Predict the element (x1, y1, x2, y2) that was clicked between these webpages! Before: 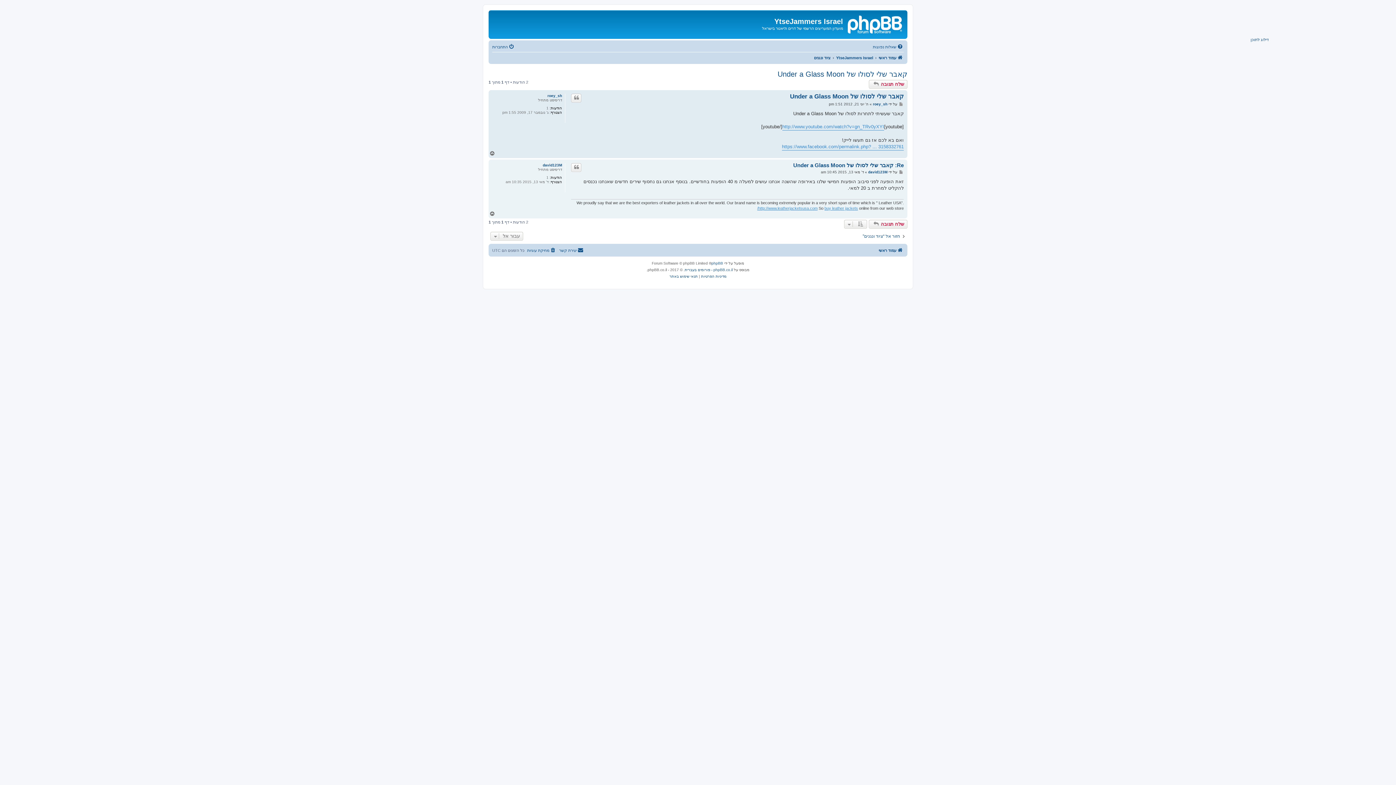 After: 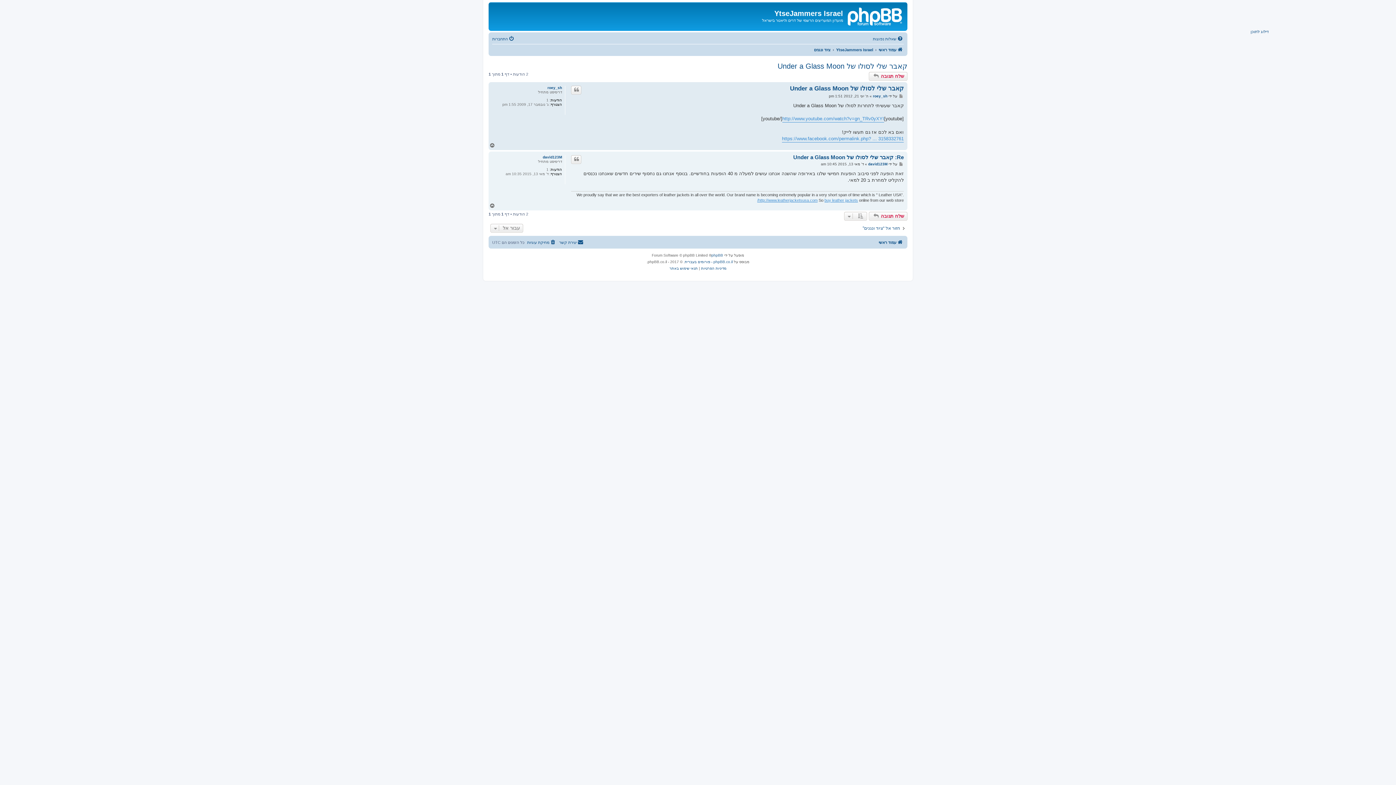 Action: label: דילוג לתוכן bbox: (1250, 36, 1269, 42)